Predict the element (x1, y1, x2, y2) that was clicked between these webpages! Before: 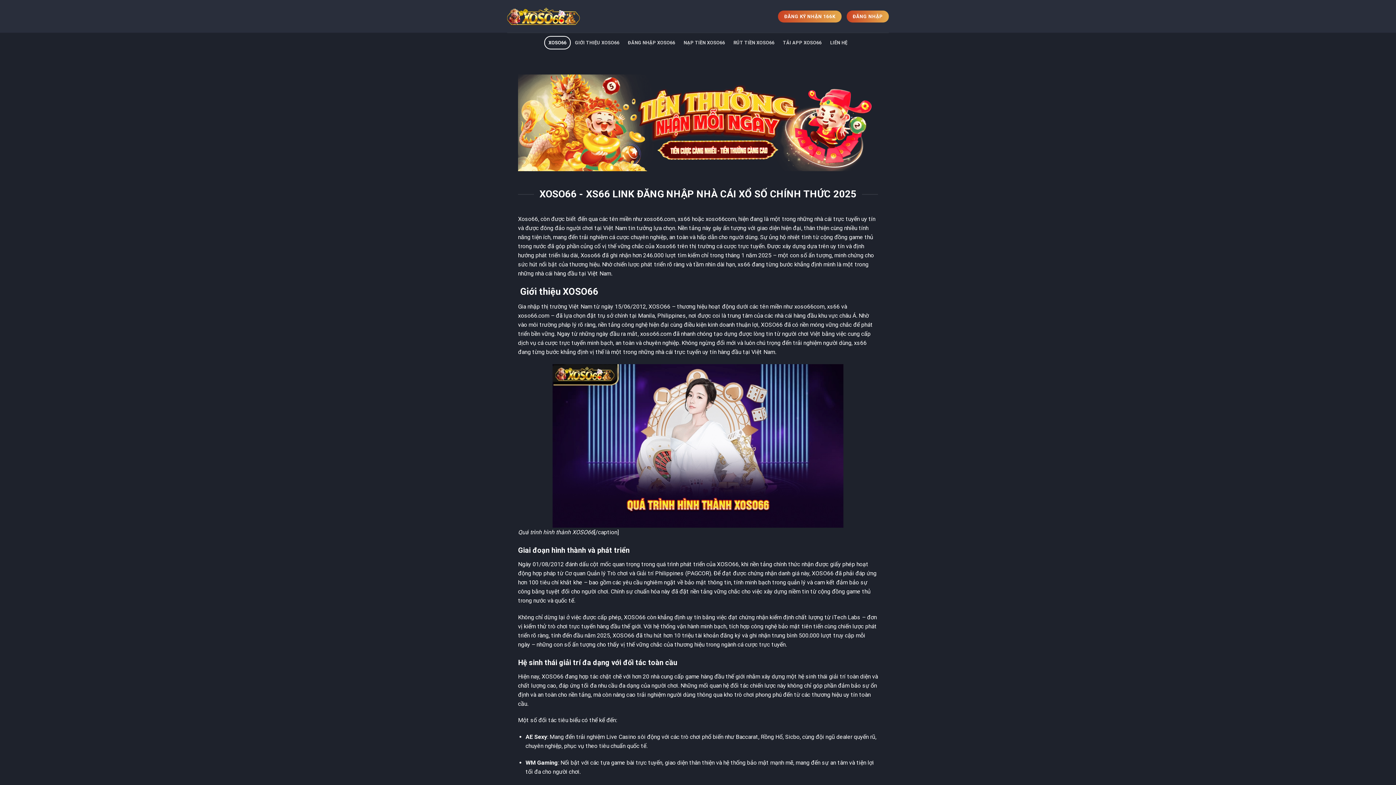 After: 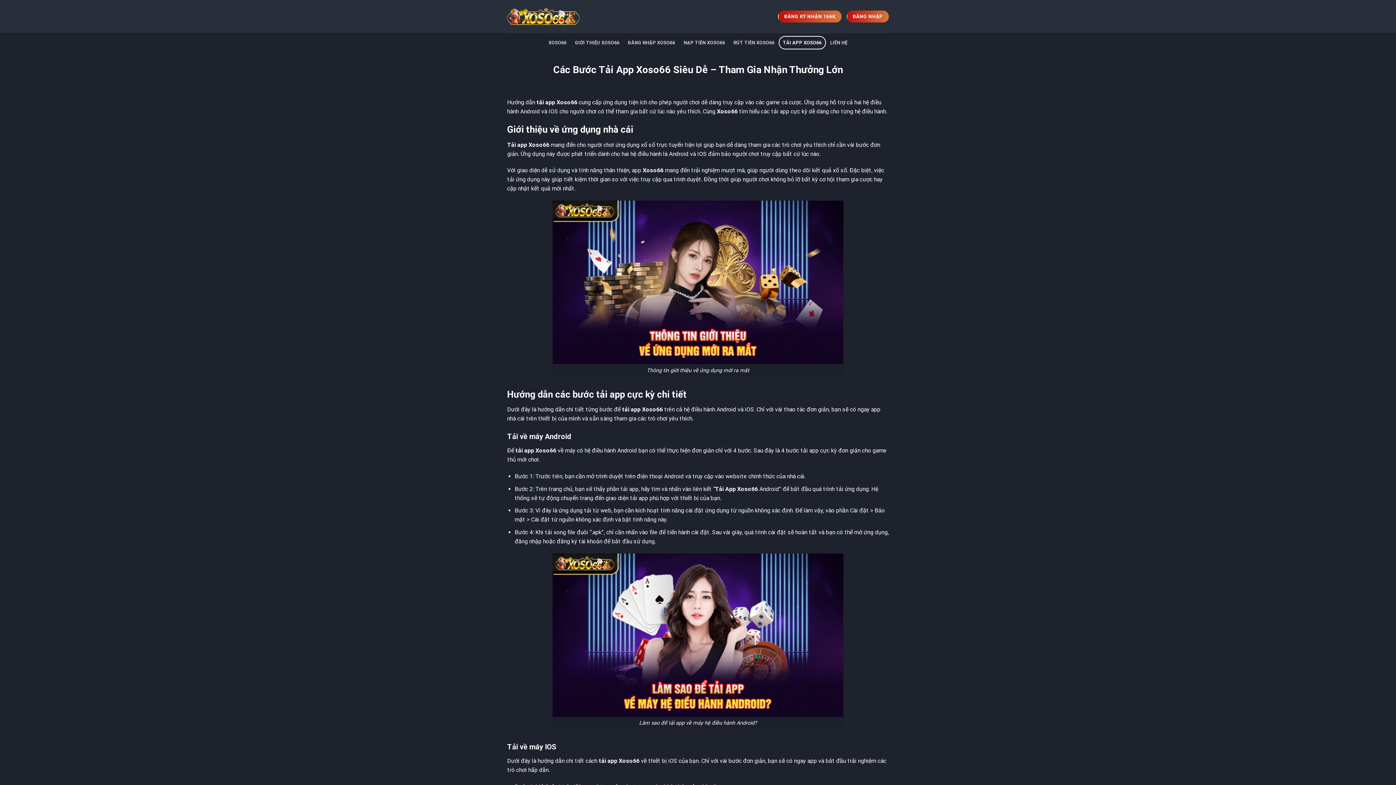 Action: label: TẢI APP XOSO66 bbox: (778, 36, 826, 49)